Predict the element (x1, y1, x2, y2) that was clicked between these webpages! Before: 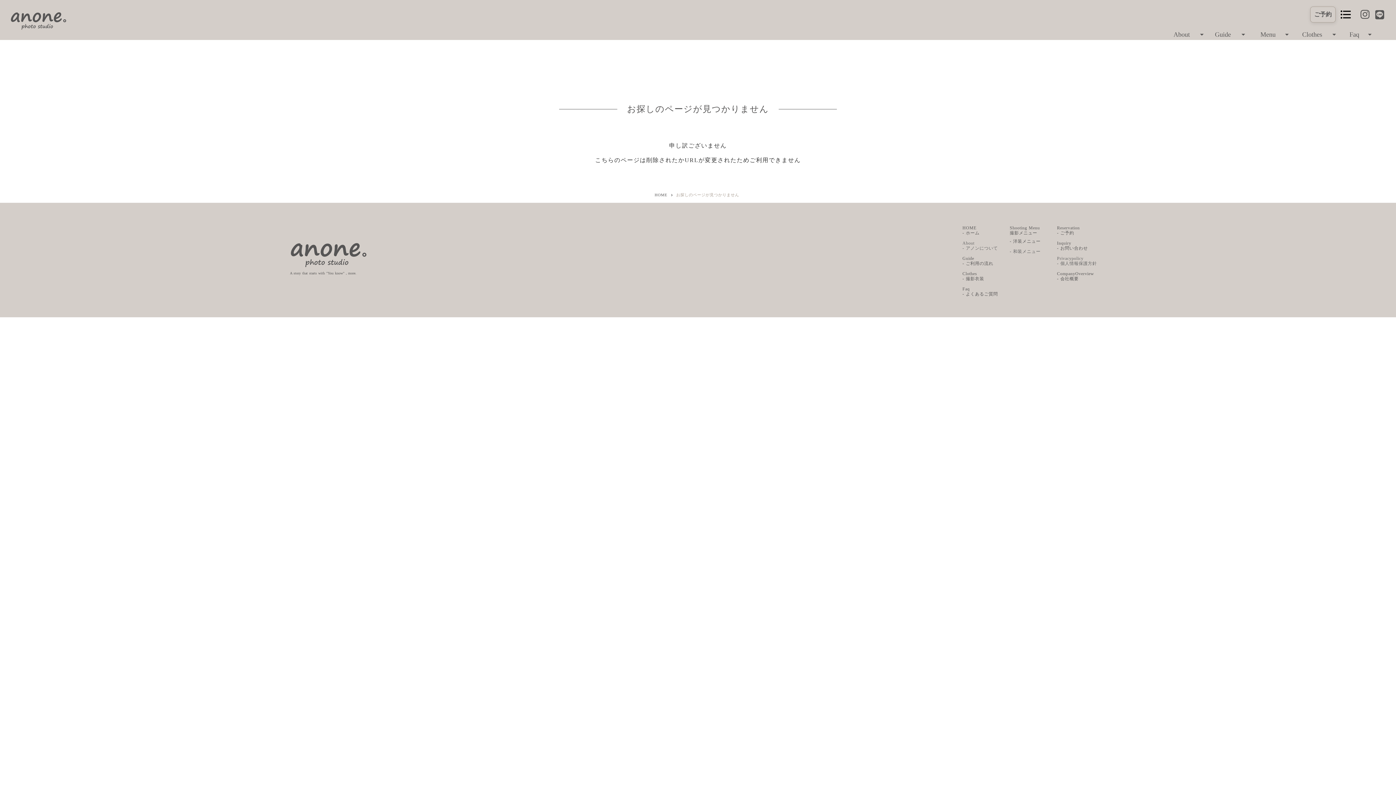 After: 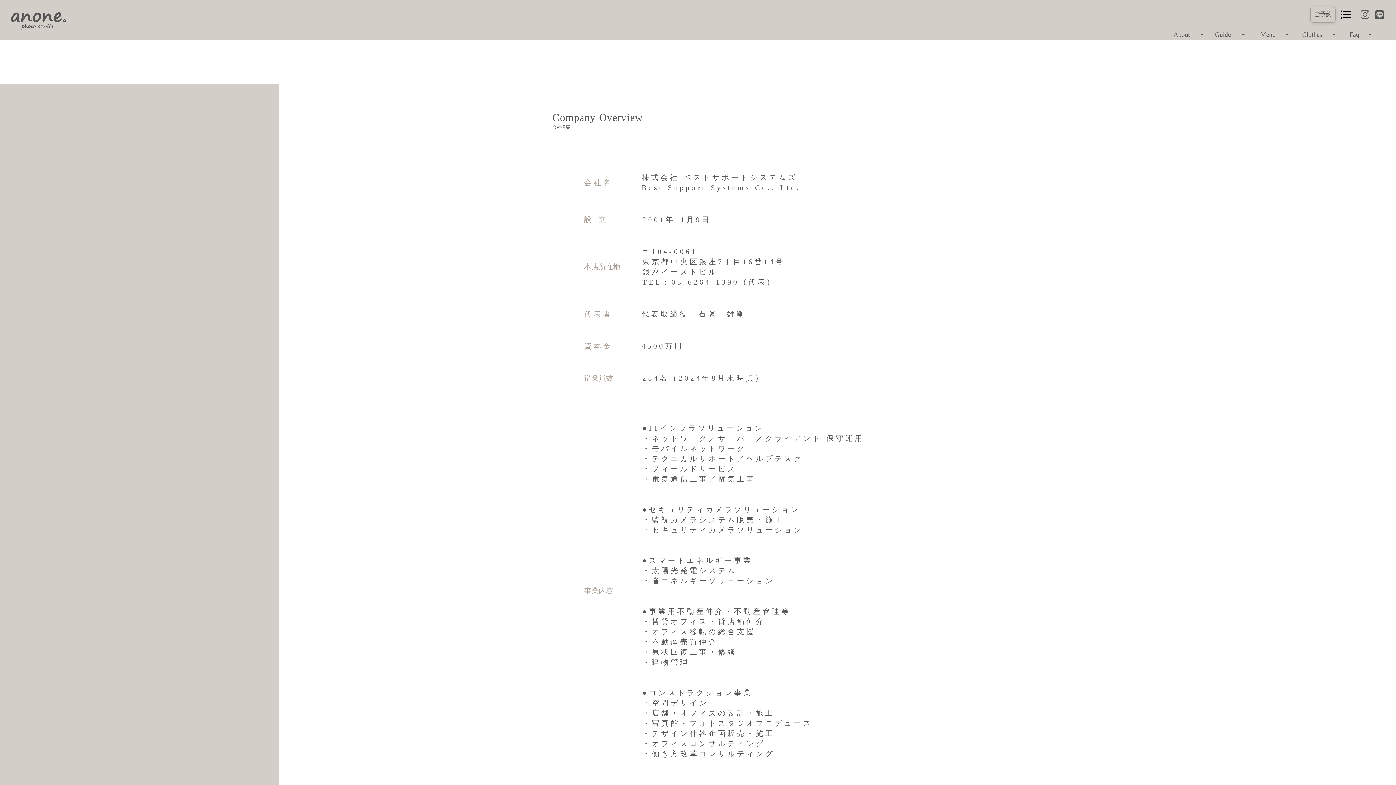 Action: bbox: (1057, 268, 1100, 284) label: CompanyOverview
- 会社概要